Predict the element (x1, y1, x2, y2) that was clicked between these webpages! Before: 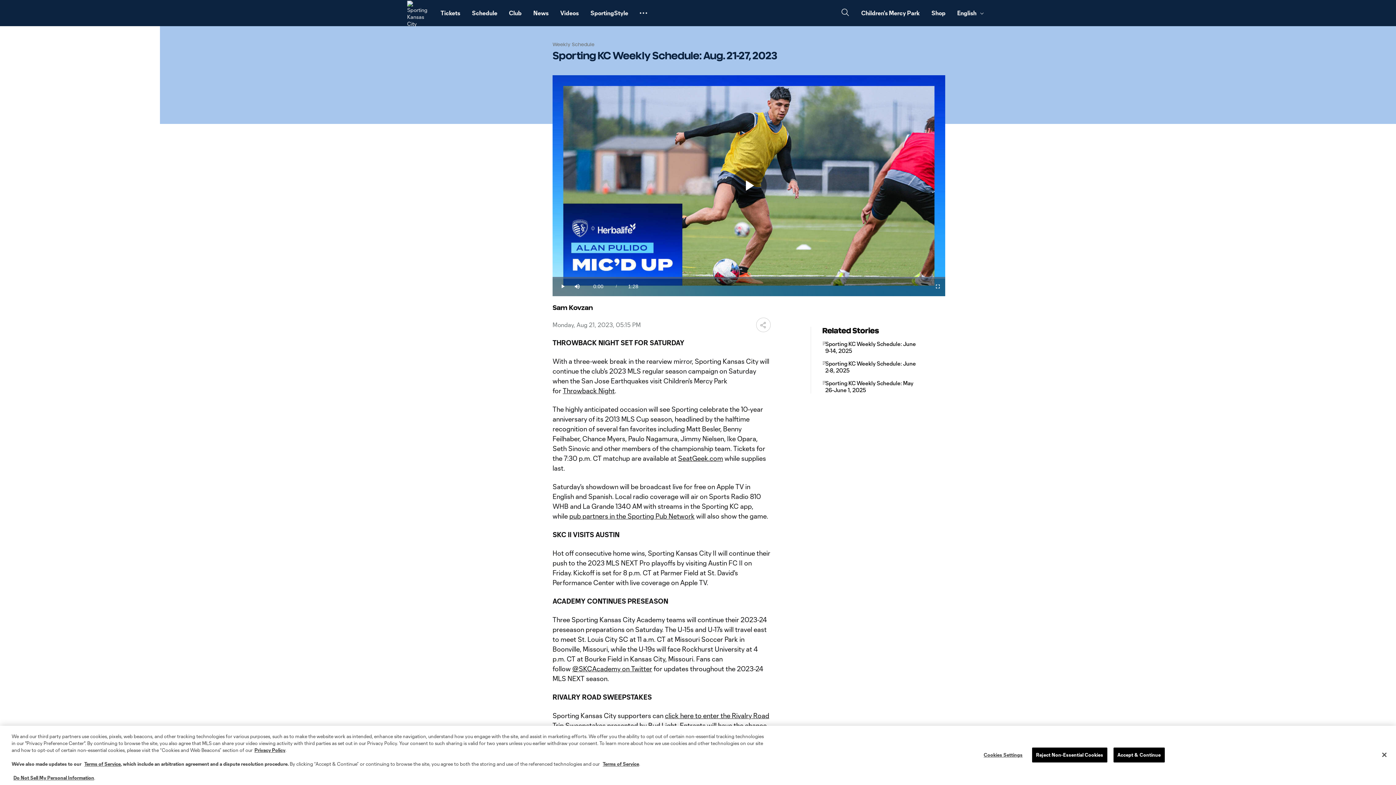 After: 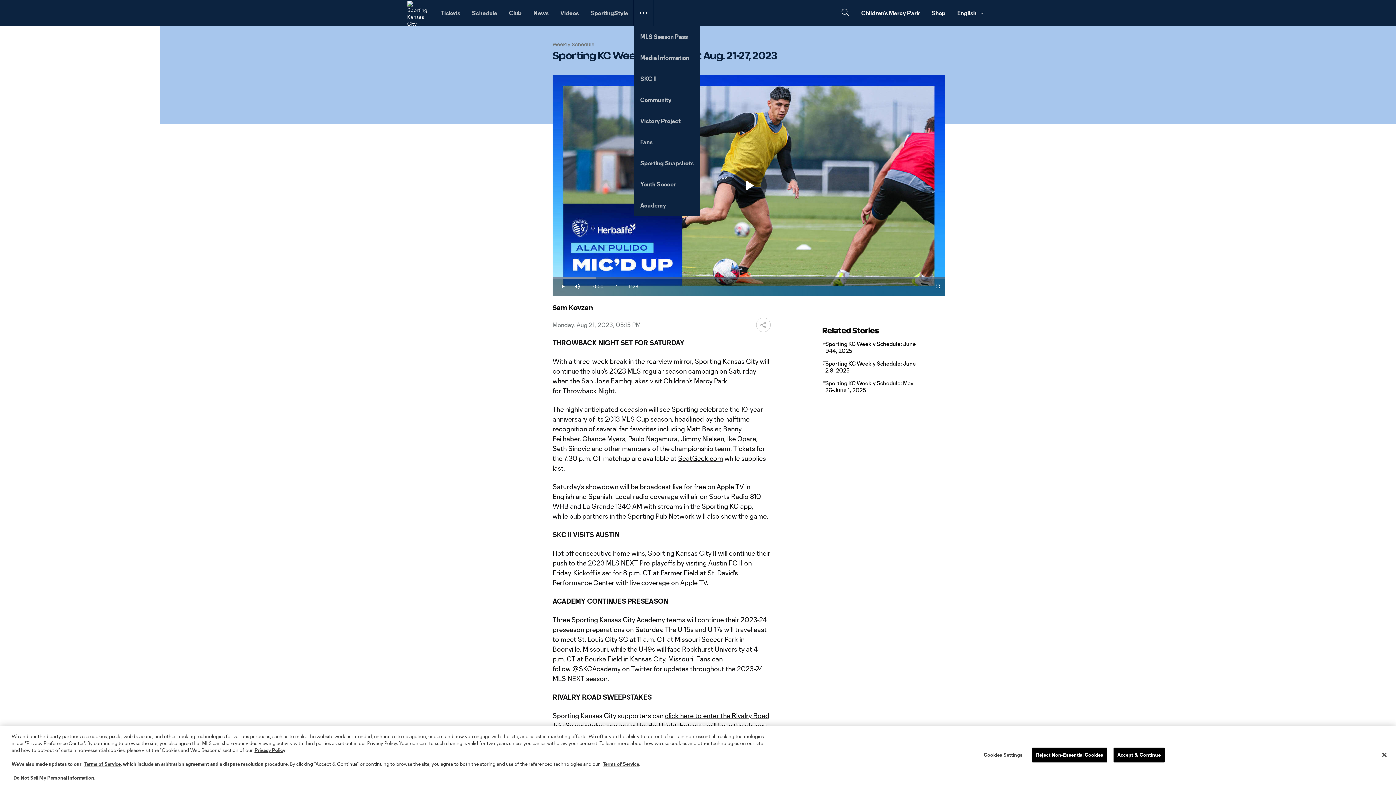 Action: label: Toggle Overflow Menu bbox: (634, 0, 653, 26)